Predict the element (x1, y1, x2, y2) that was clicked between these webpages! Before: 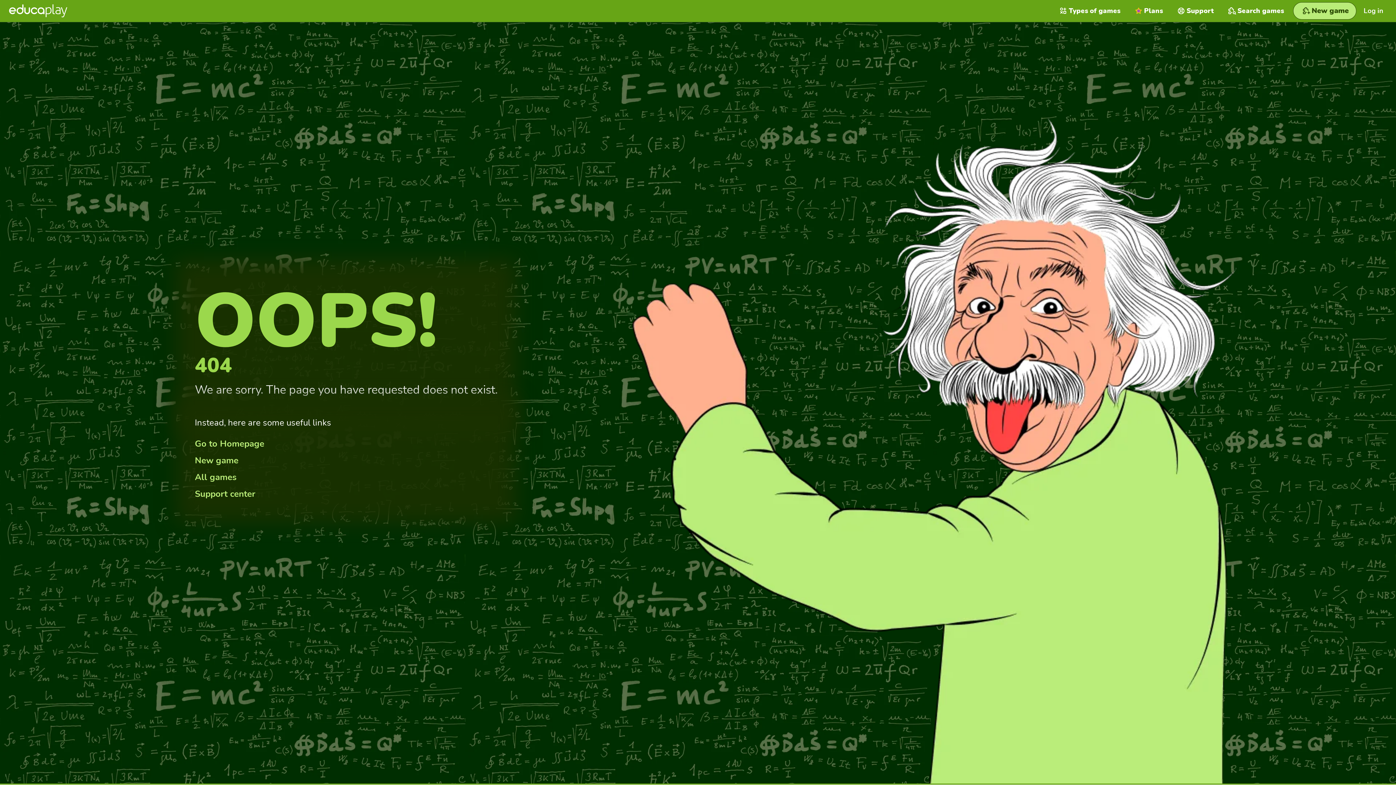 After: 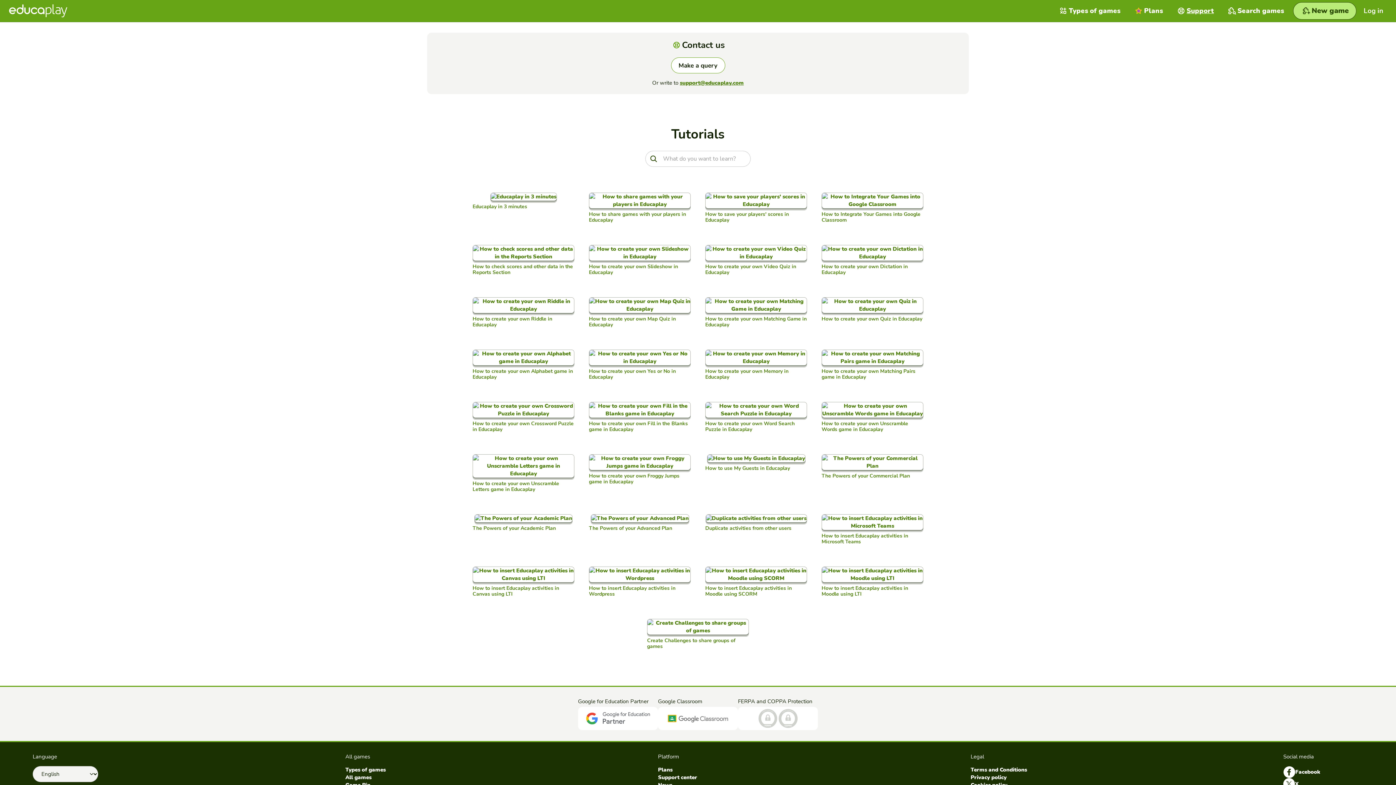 Action: label: Support center bbox: (194, 488, 255, 499)